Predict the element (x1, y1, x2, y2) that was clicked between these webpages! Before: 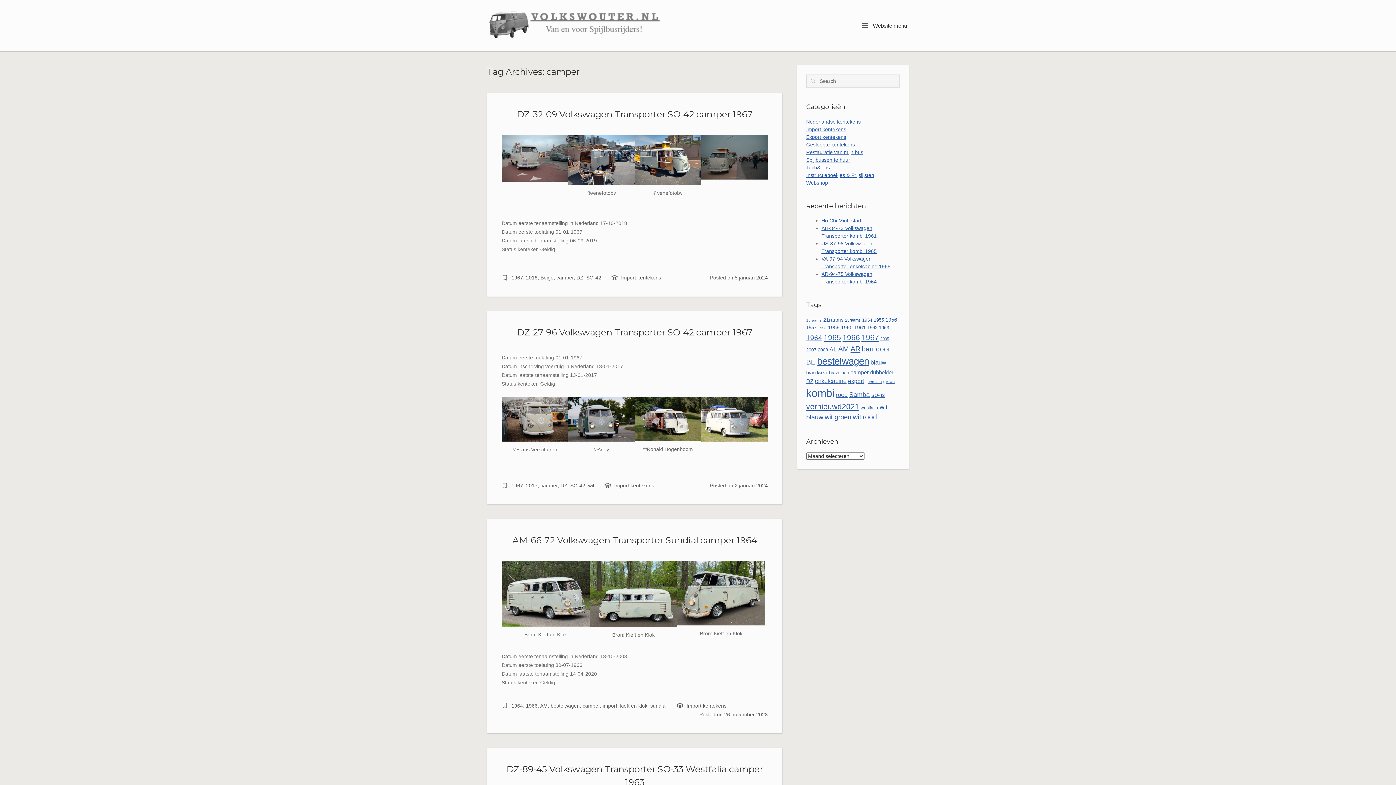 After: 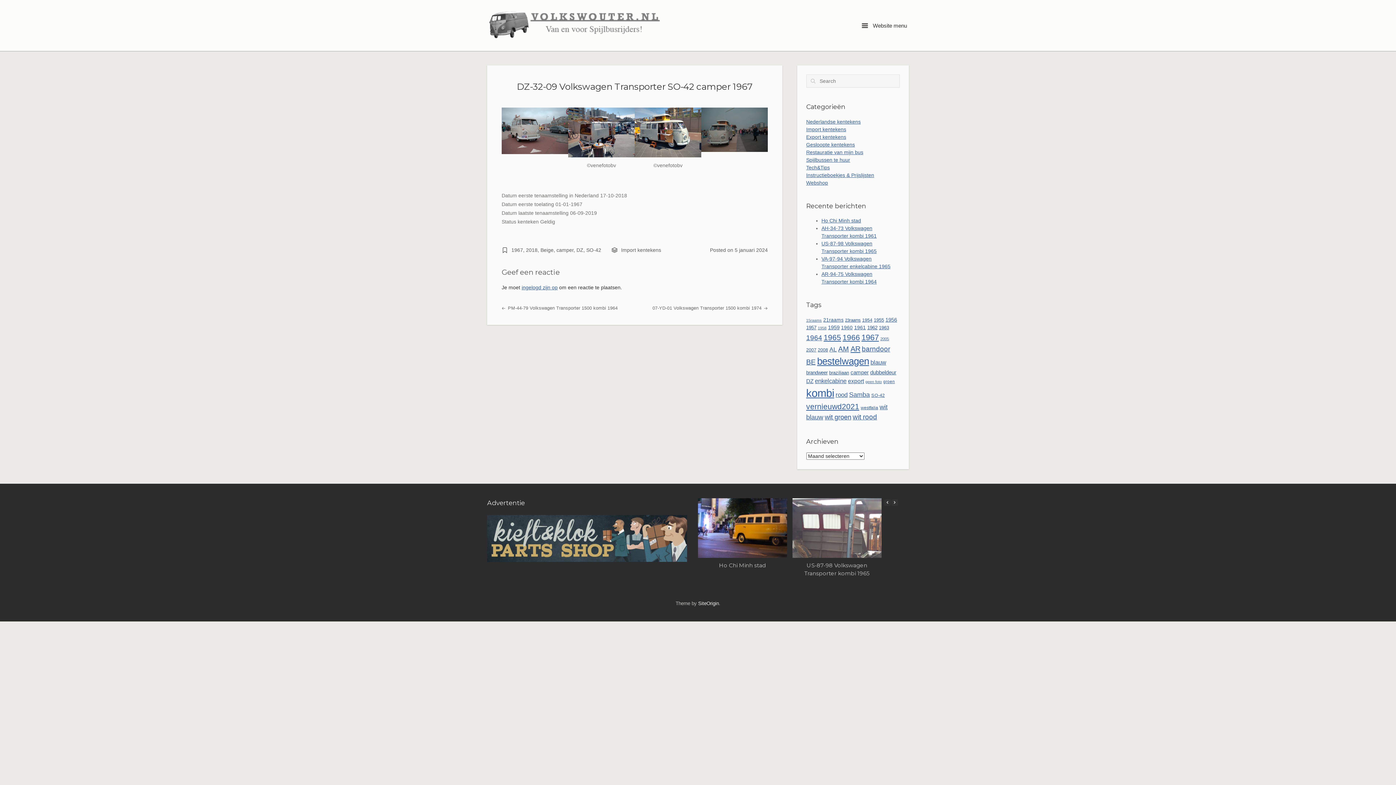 Action: label: 5 januari 2024 bbox: (734, 275, 768, 280)